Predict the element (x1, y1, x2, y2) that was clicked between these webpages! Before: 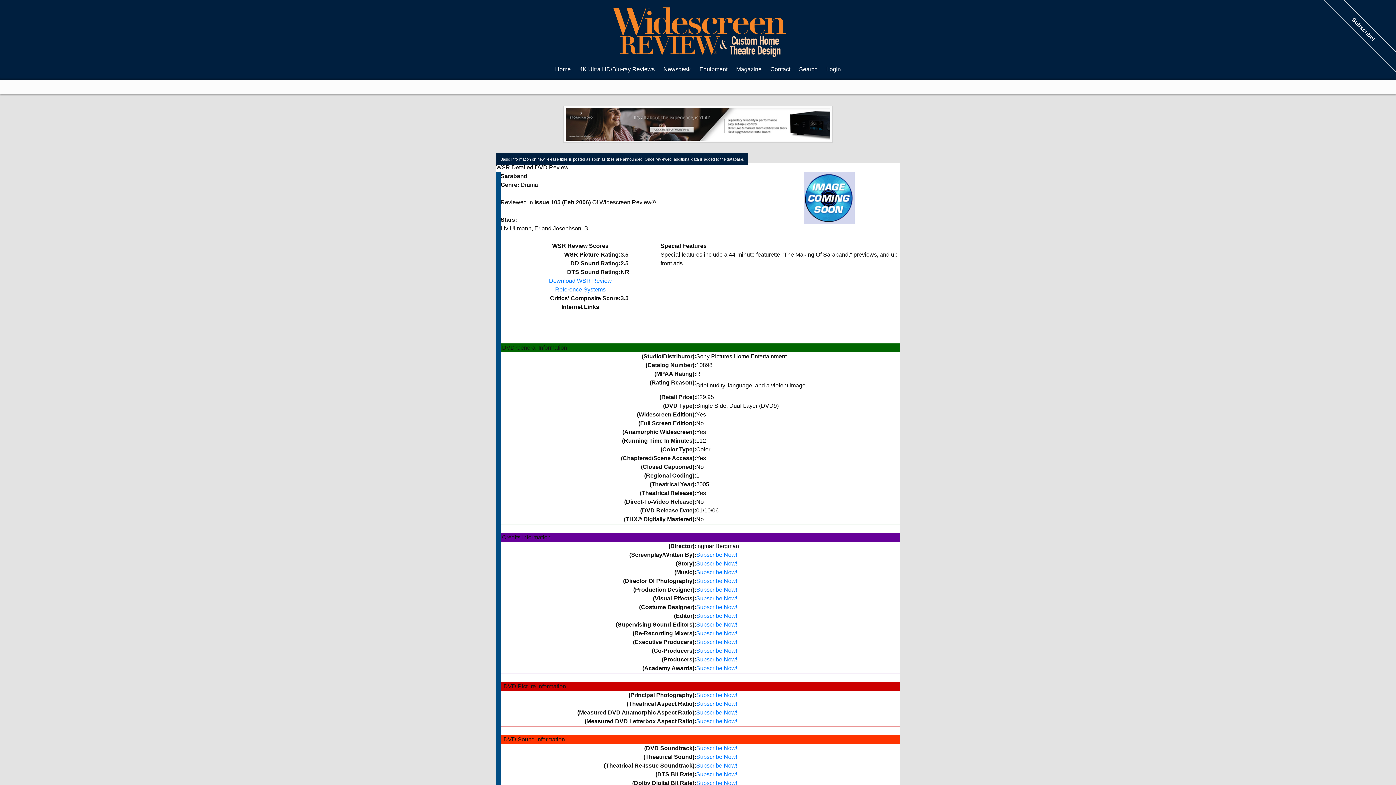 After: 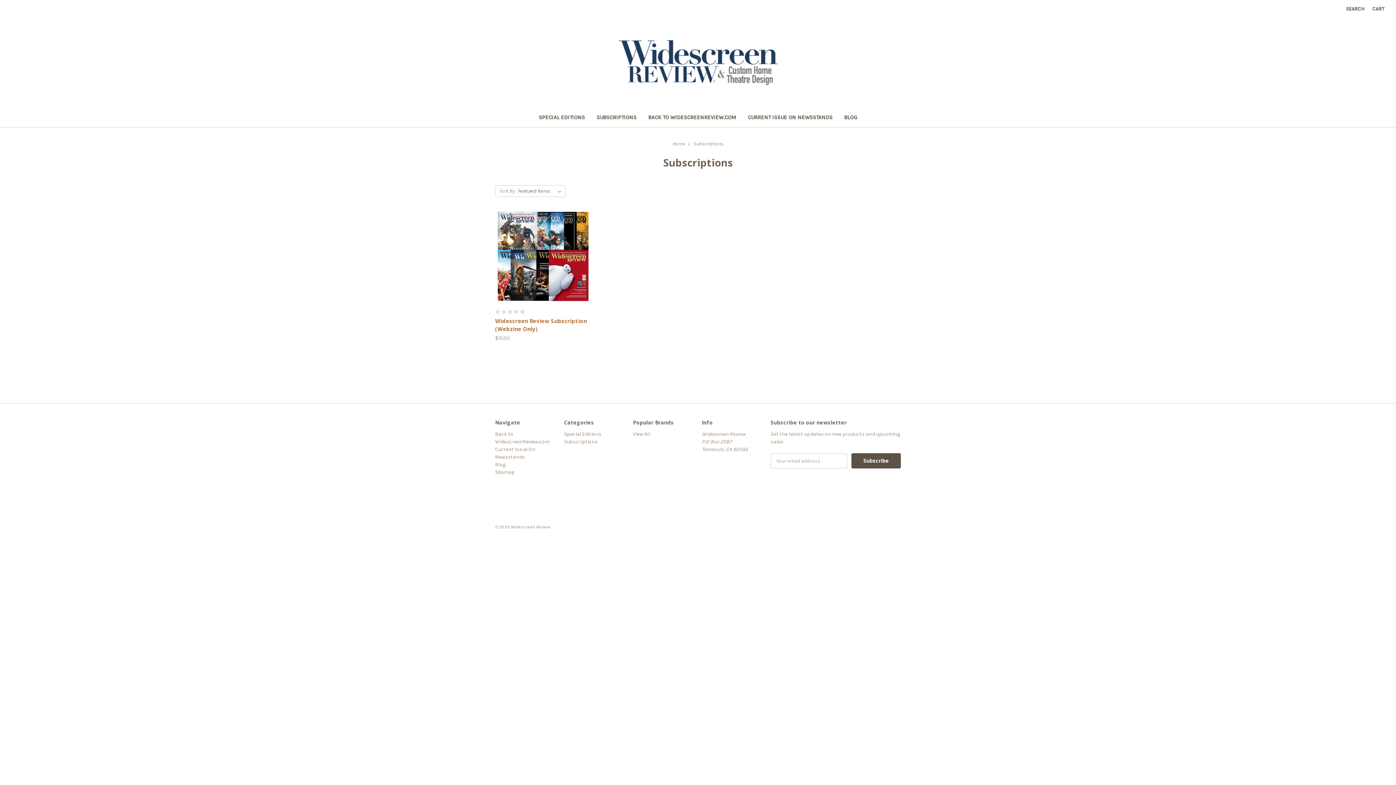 Action: bbox: (1319, -14, 1407, 73) label: Subscribe!